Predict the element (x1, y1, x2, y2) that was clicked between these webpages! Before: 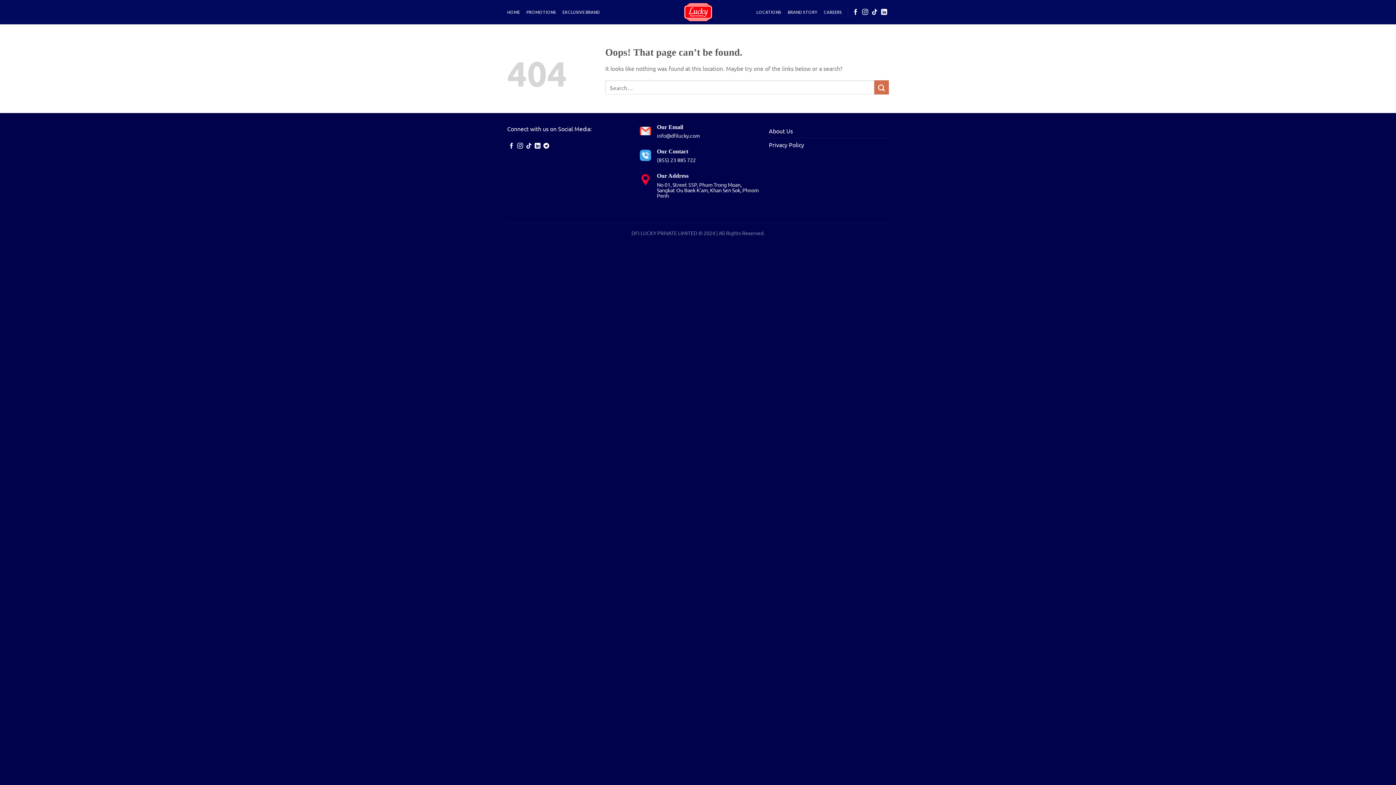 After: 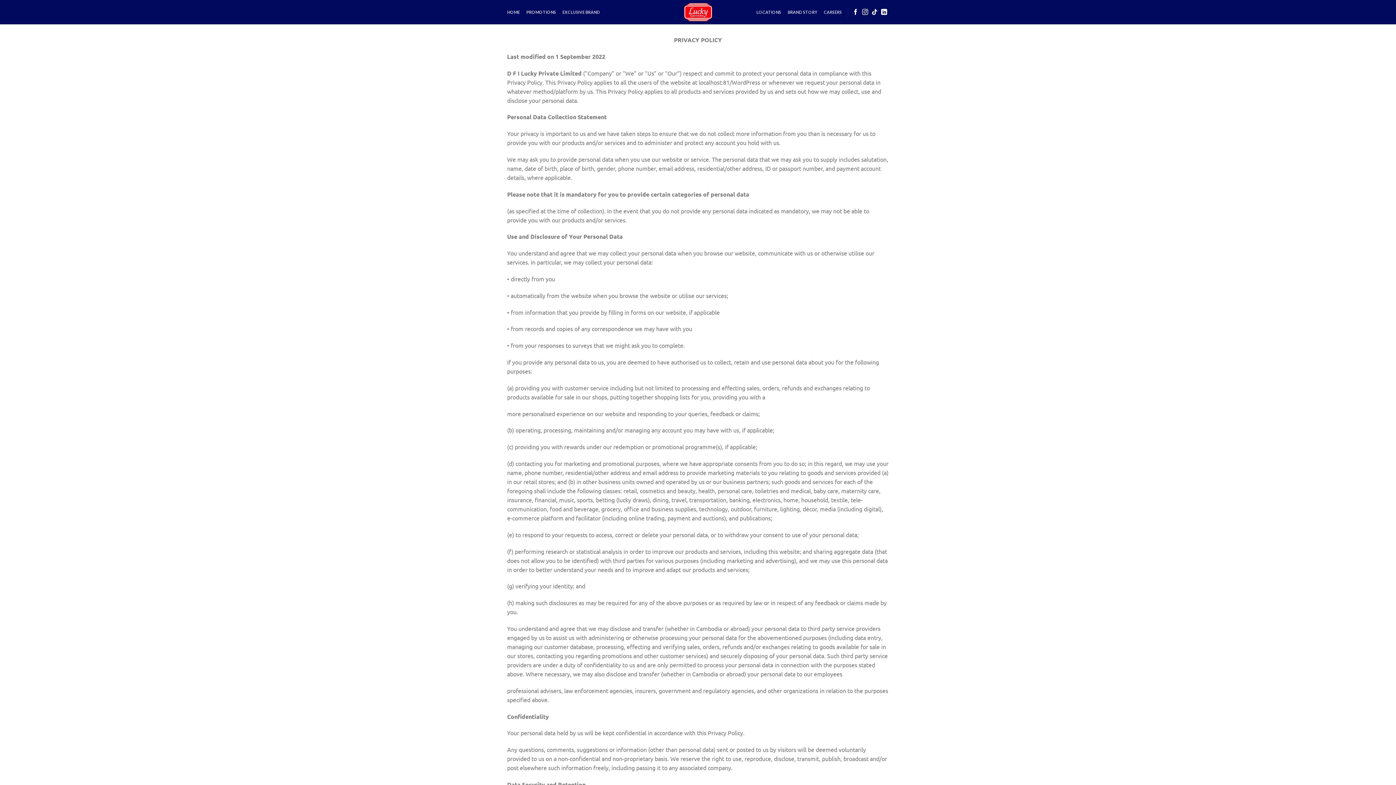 Action: label: Privacy Policy bbox: (769, 138, 804, 151)